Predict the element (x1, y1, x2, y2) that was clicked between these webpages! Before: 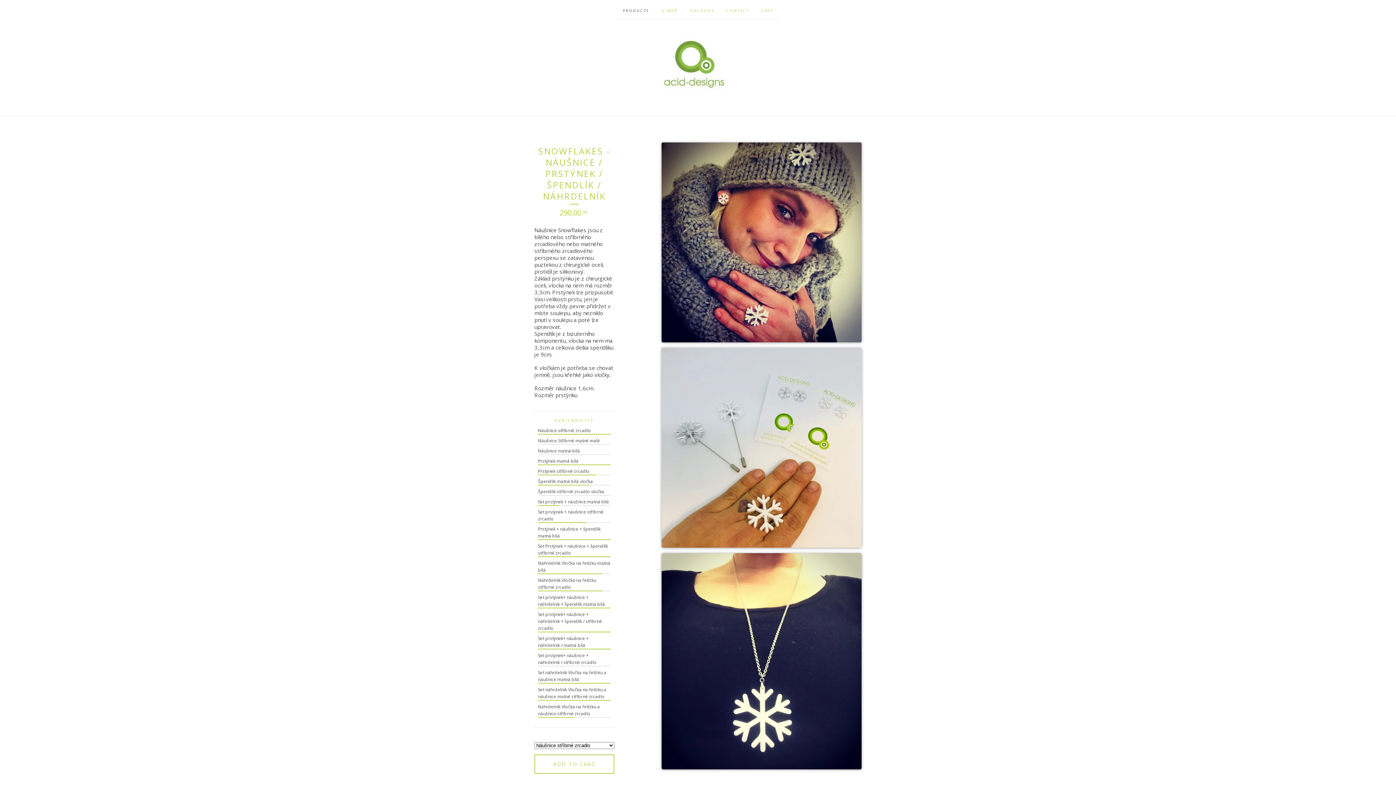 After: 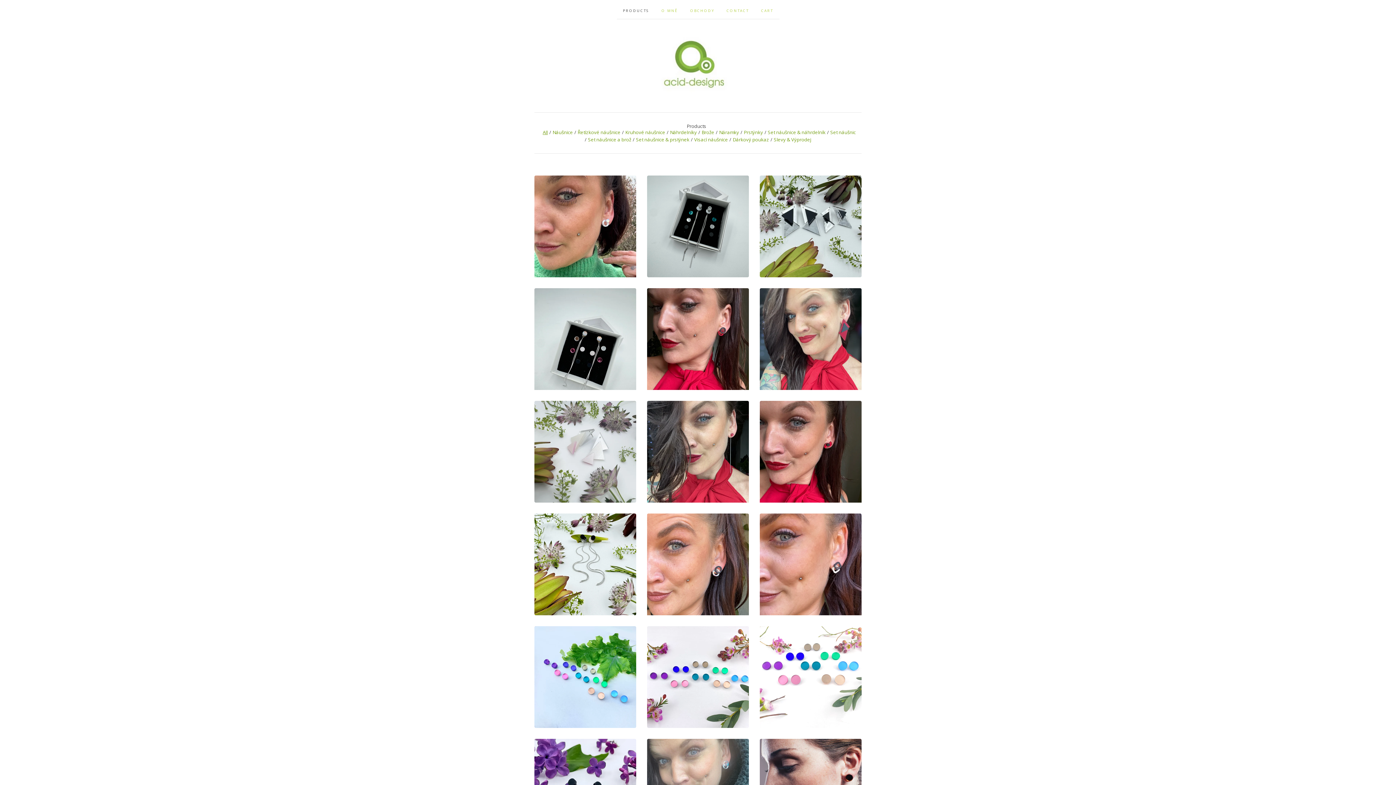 Action: bbox: (616, 0, 655, 18) label: PRODUCTS